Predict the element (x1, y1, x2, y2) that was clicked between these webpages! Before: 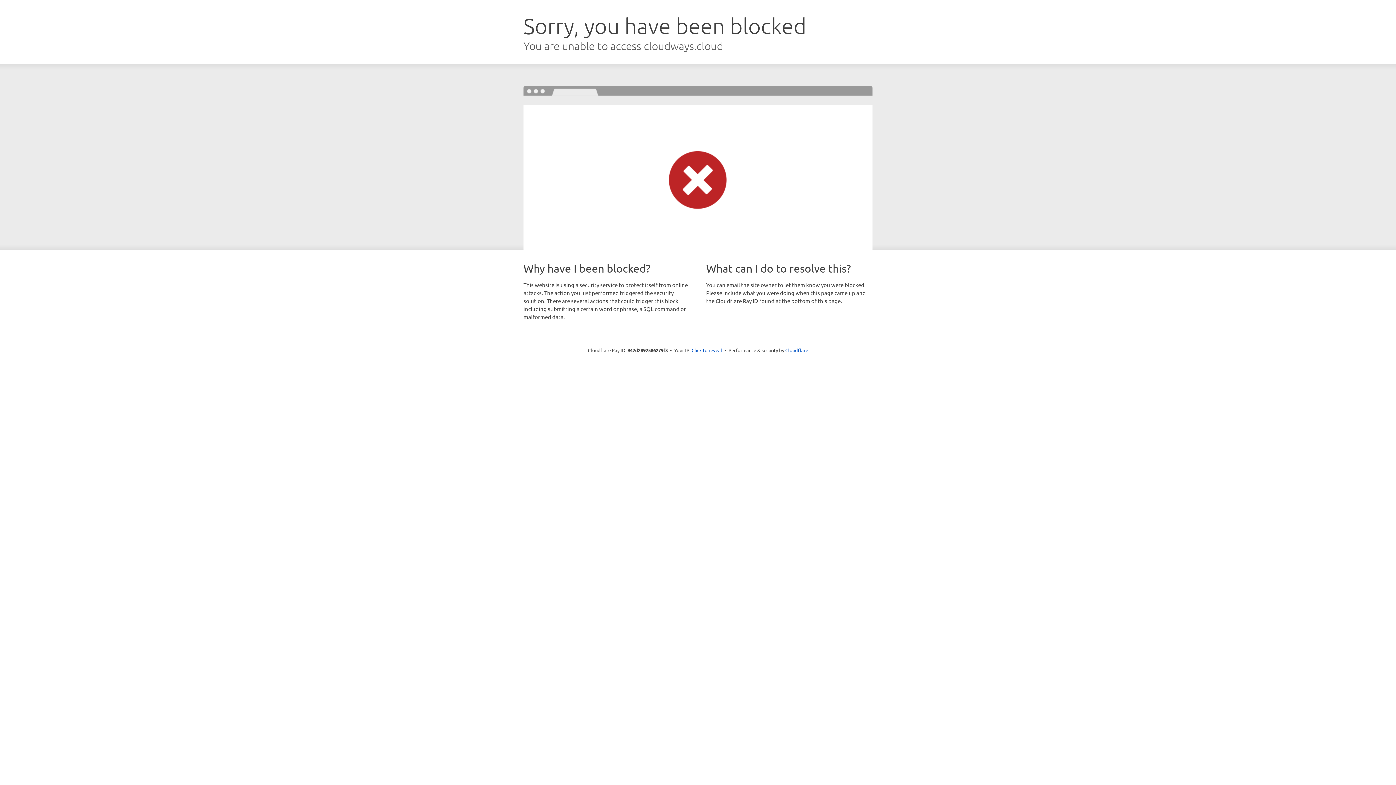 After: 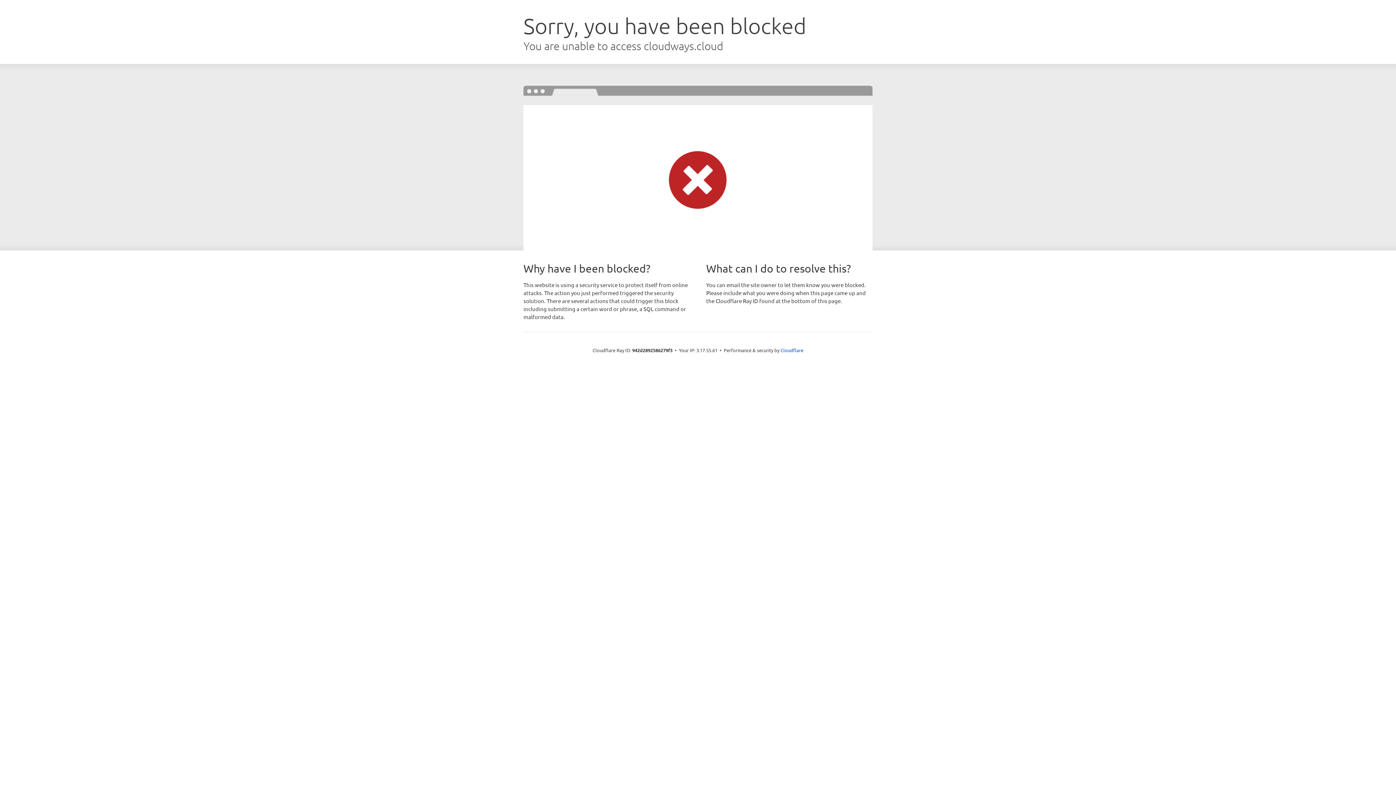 Action: bbox: (691, 346, 722, 353) label: Click to reveal